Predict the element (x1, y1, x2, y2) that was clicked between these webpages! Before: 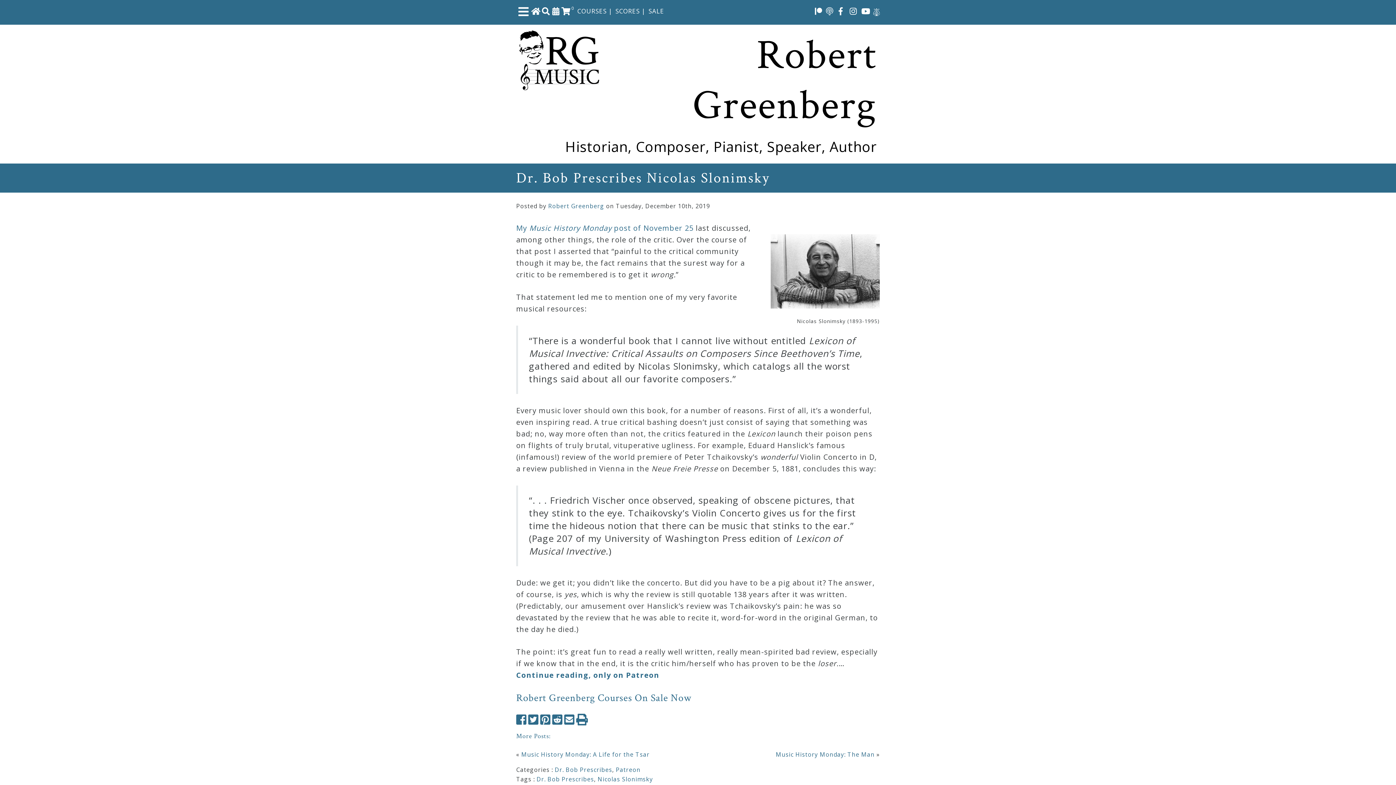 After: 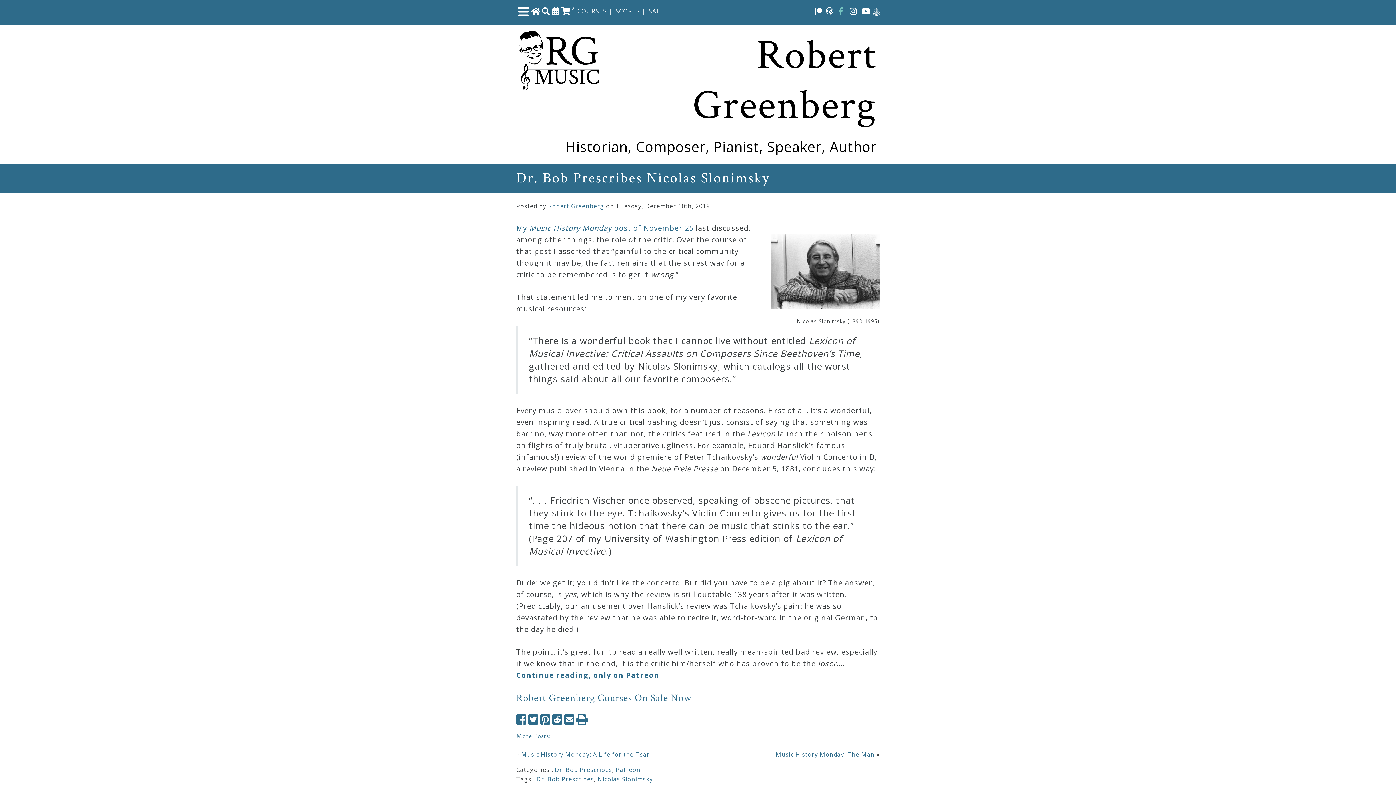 Action: bbox: (835, 5, 845, 16)